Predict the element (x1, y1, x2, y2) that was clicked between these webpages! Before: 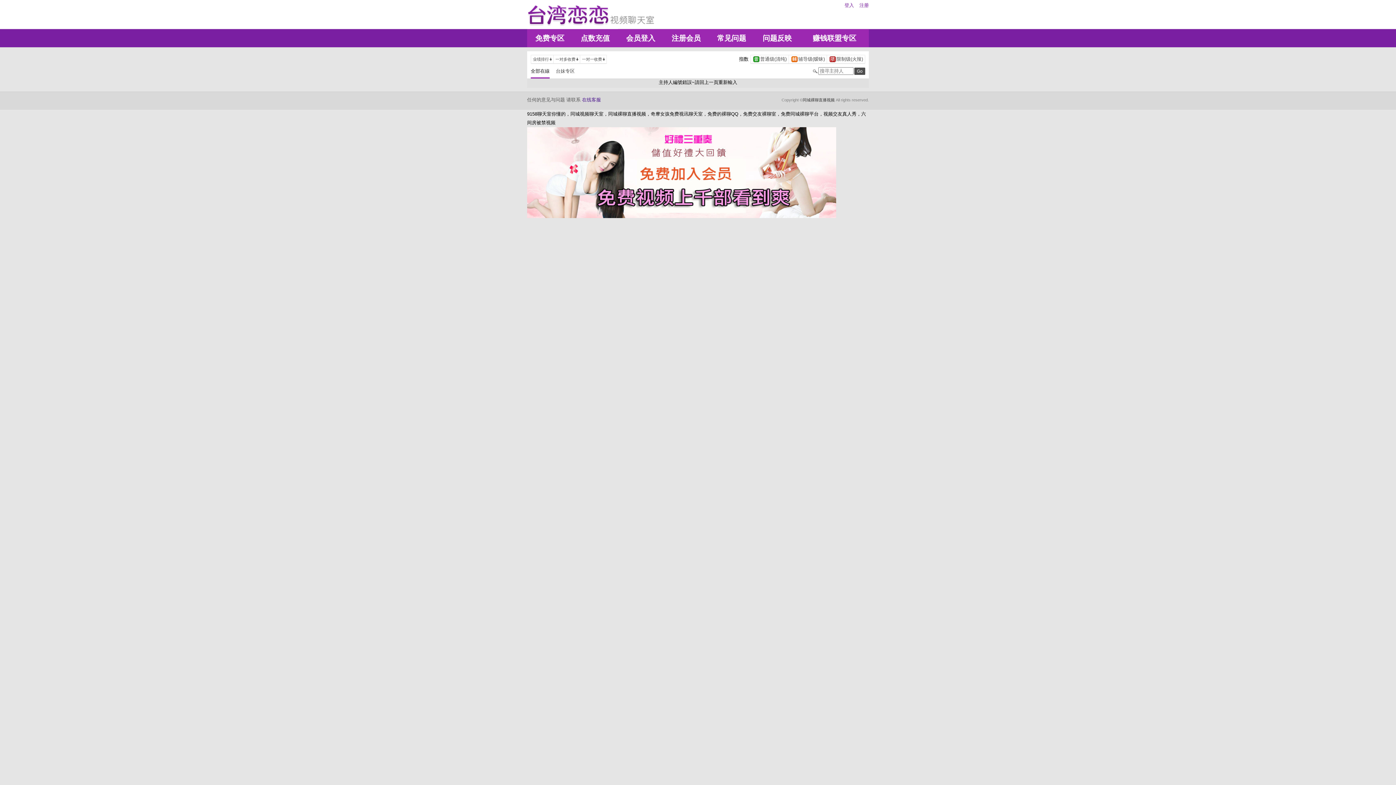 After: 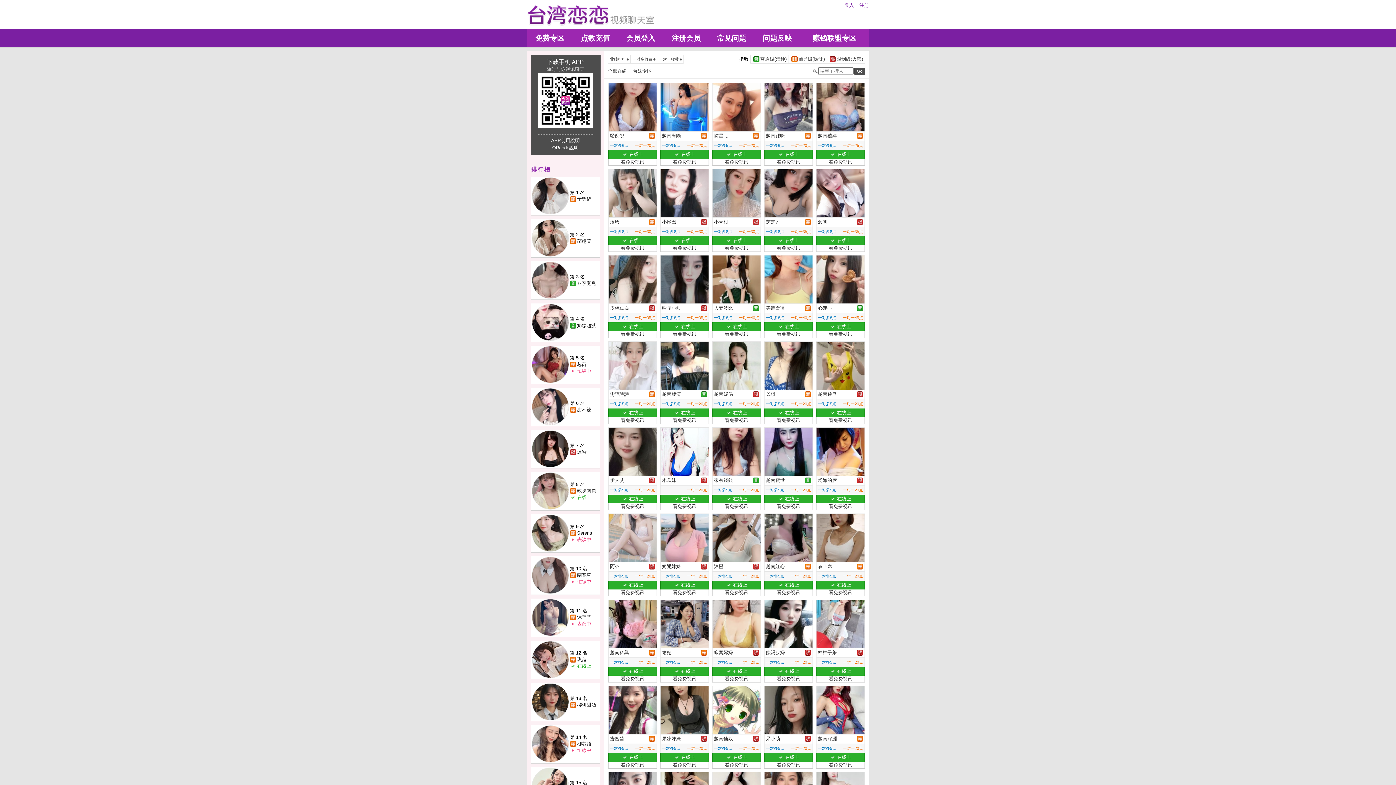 Action: bbox: (527, 29, 572, 47) label: 免费专区